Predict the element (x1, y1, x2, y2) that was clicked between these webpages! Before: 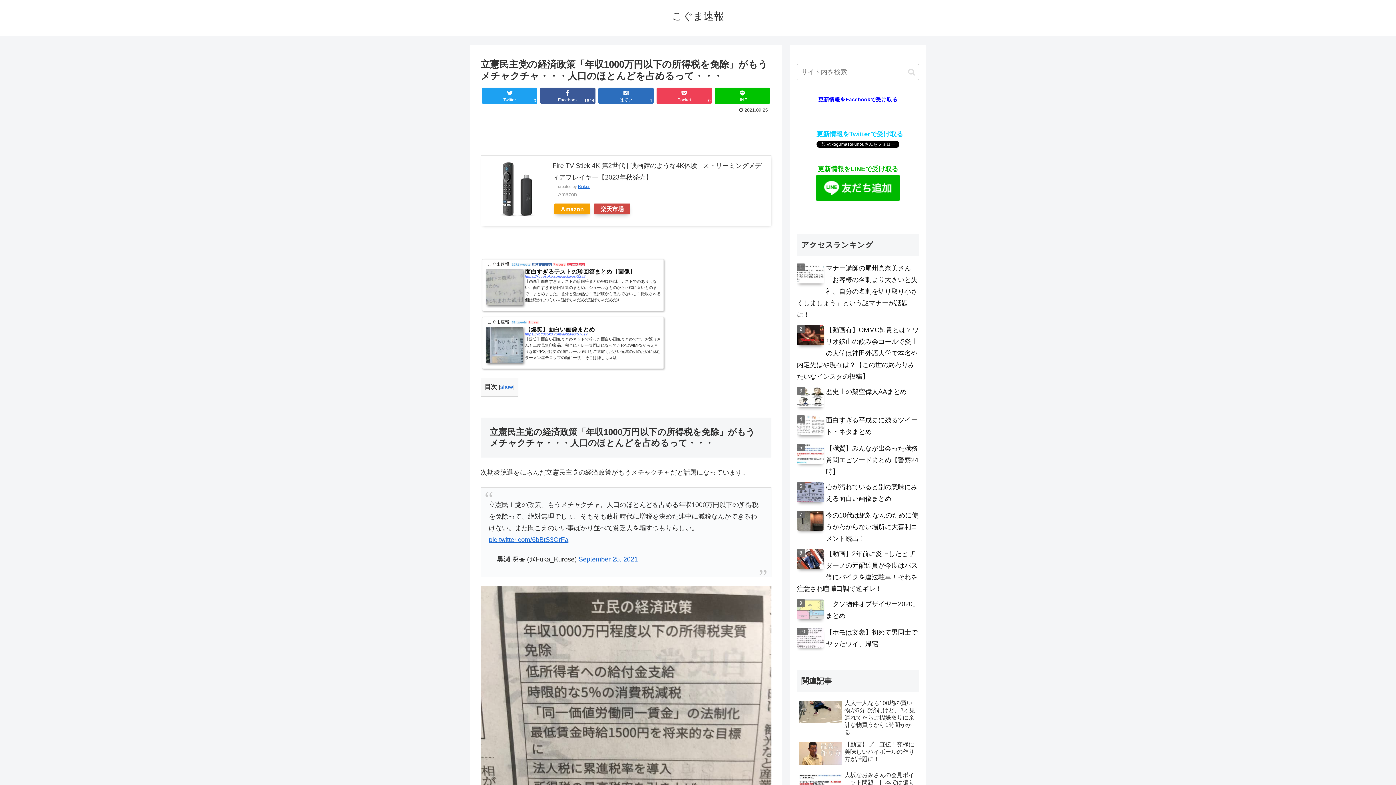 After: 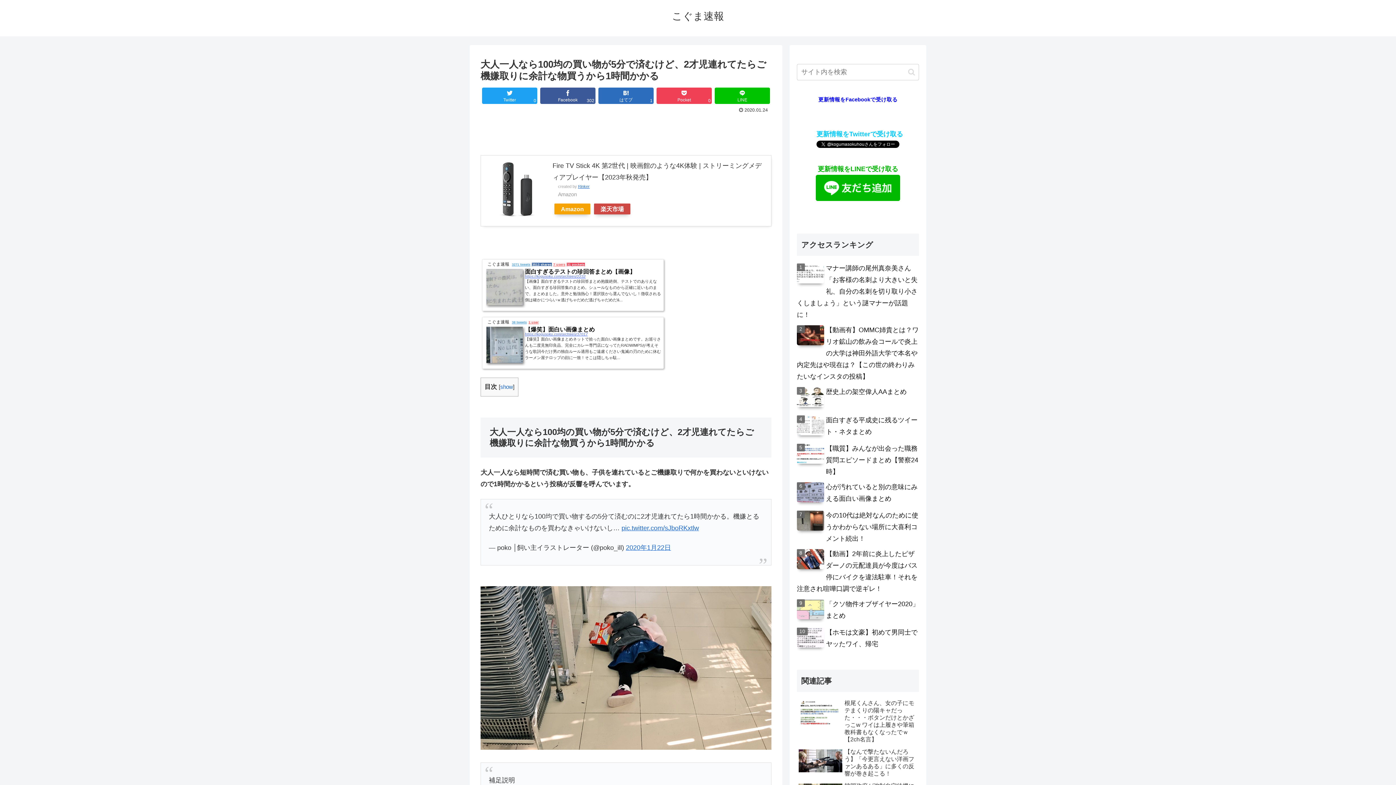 Action: label: 大人一人なら100均の買い物が5分で済むけど、2才児連れてたらご機嫌取りに余計な物買うから1時間かかる bbox: (797, 698, 919, 738)